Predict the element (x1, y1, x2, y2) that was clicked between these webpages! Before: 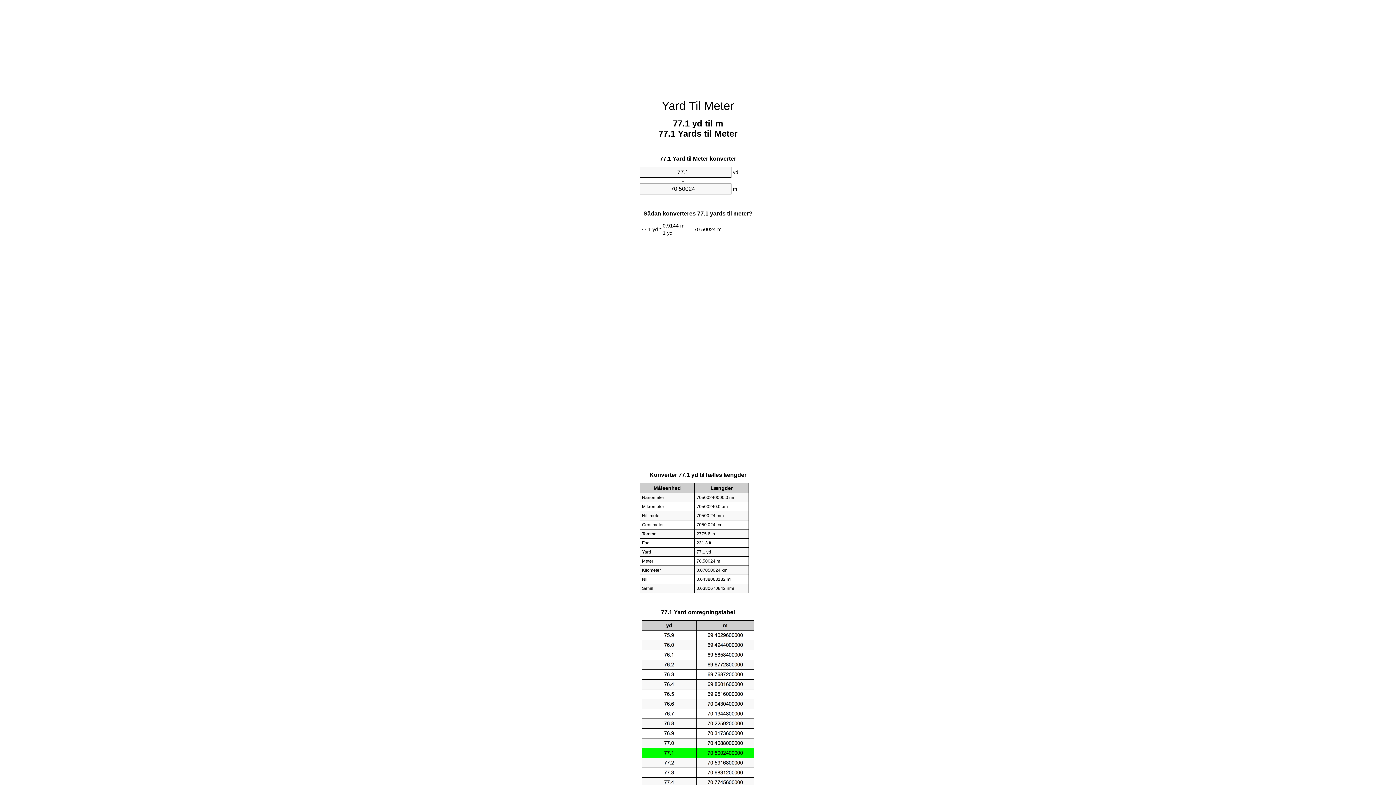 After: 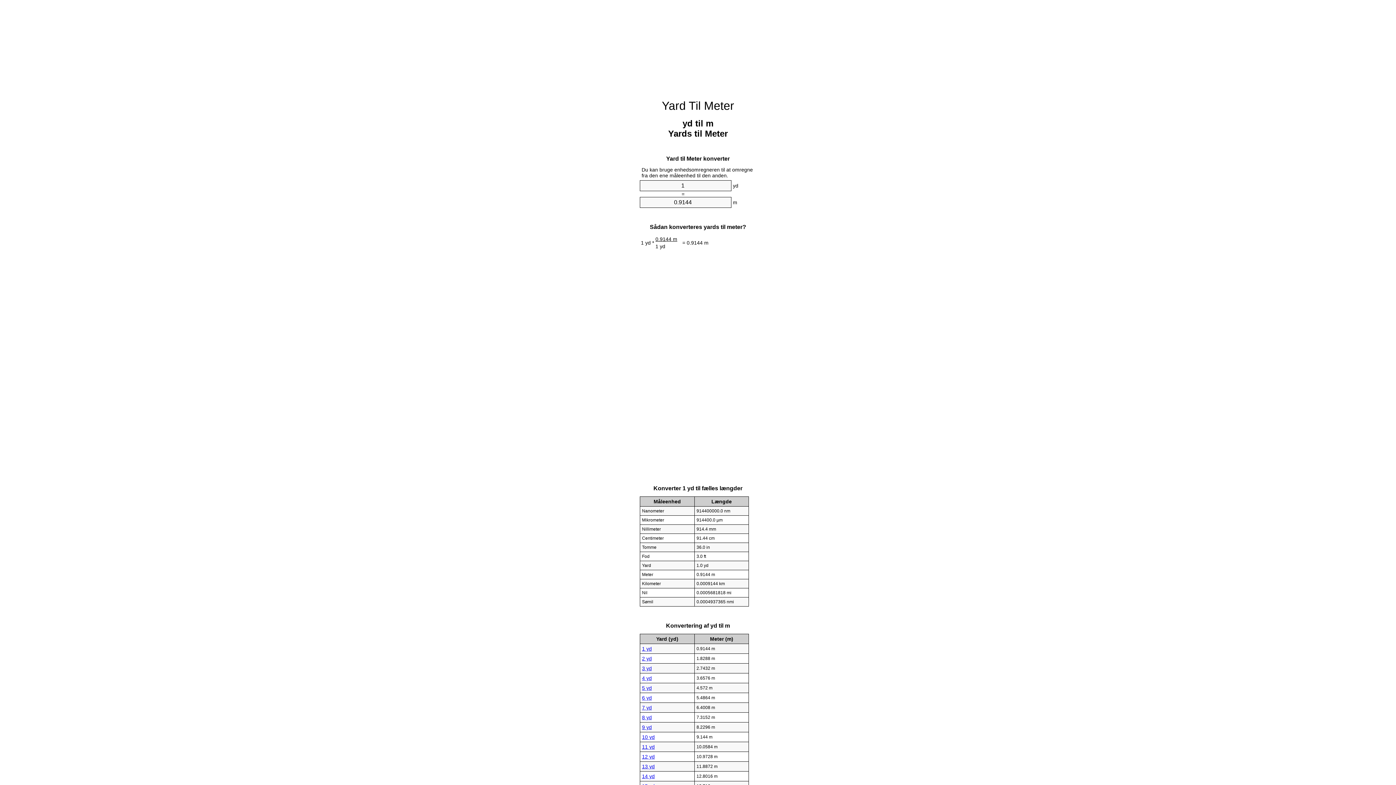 Action: label: Yard Til Meter bbox: (662, 99, 734, 112)